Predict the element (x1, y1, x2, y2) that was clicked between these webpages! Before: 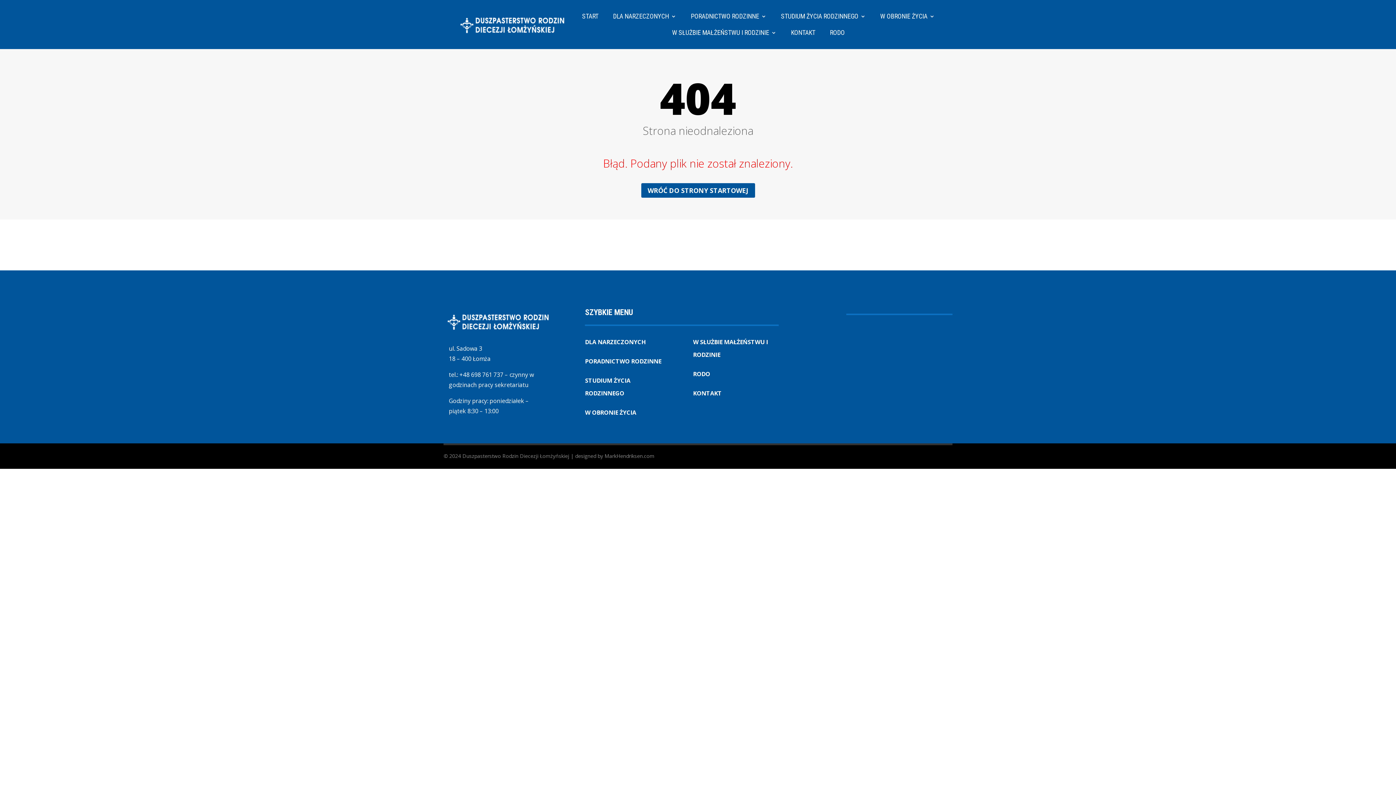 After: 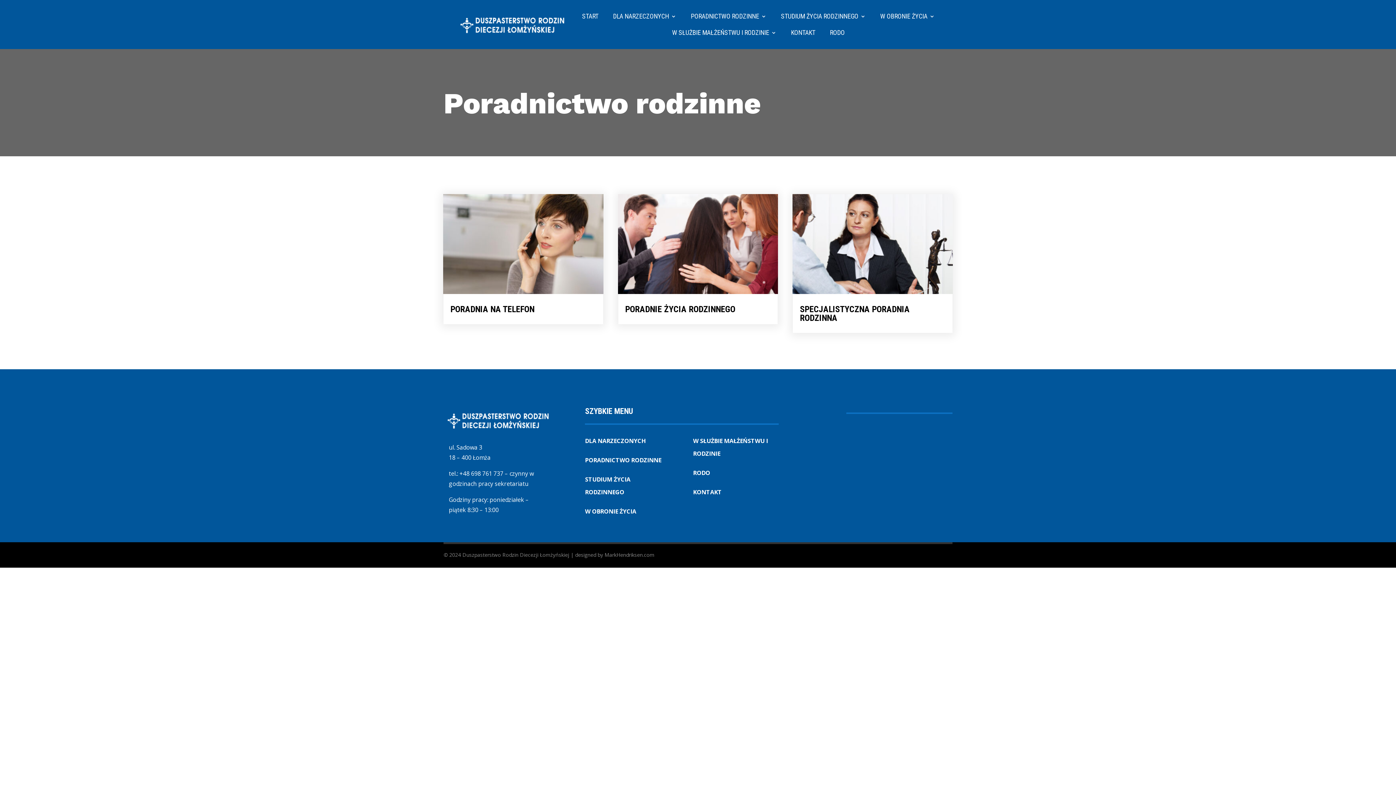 Action: label: PORADNICTWO RODZINNE bbox: (585, 357, 661, 365)